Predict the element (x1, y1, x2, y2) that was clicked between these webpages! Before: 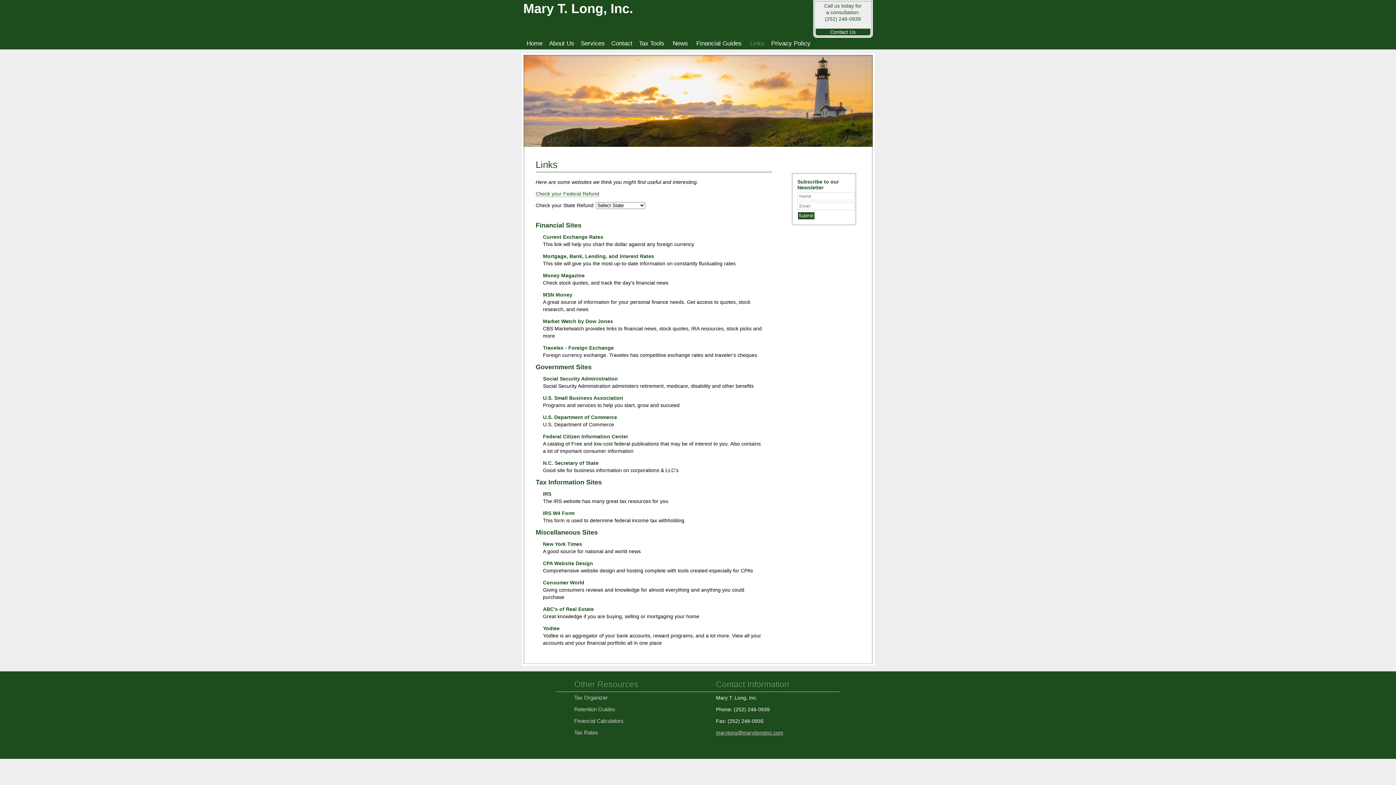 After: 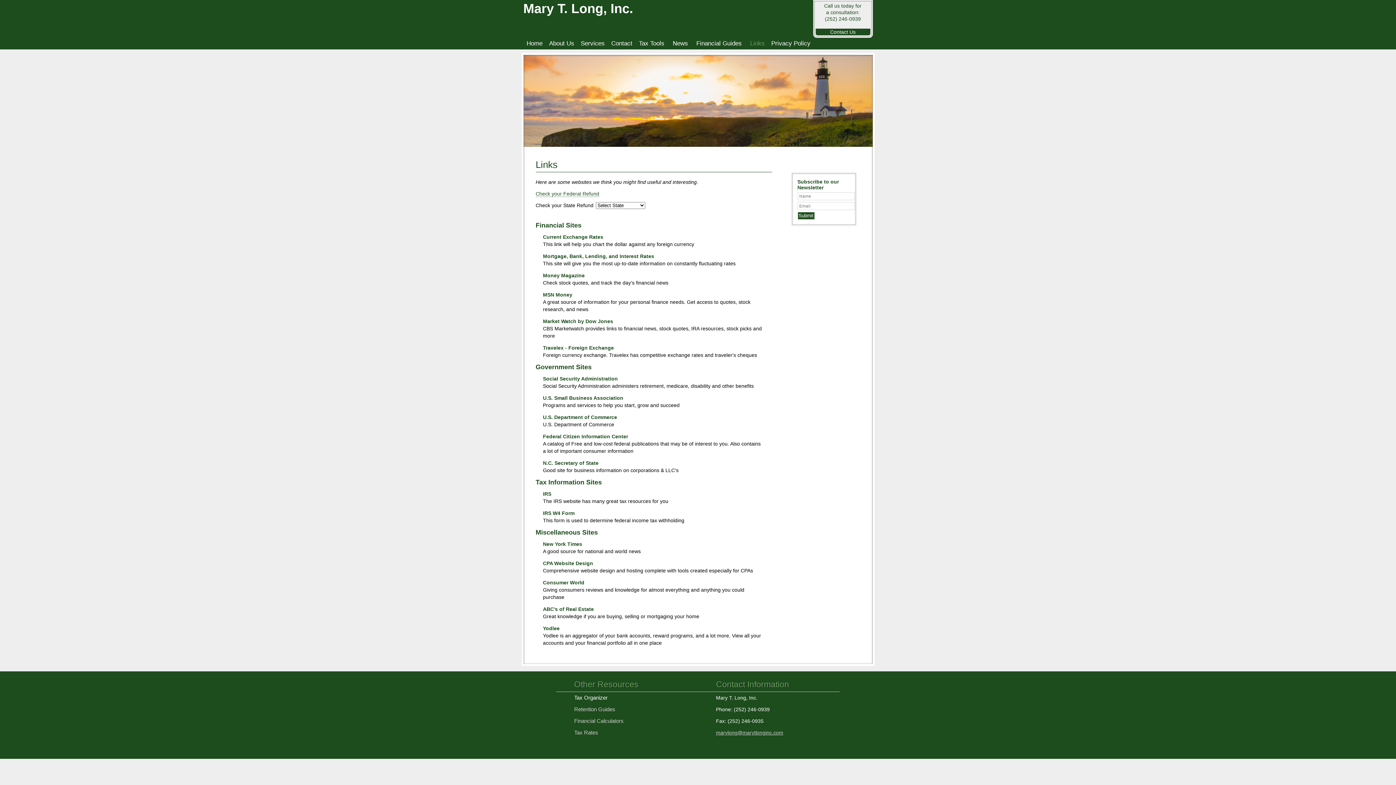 Action: bbox: (574, 694, 607, 701) label: Tax Organizer